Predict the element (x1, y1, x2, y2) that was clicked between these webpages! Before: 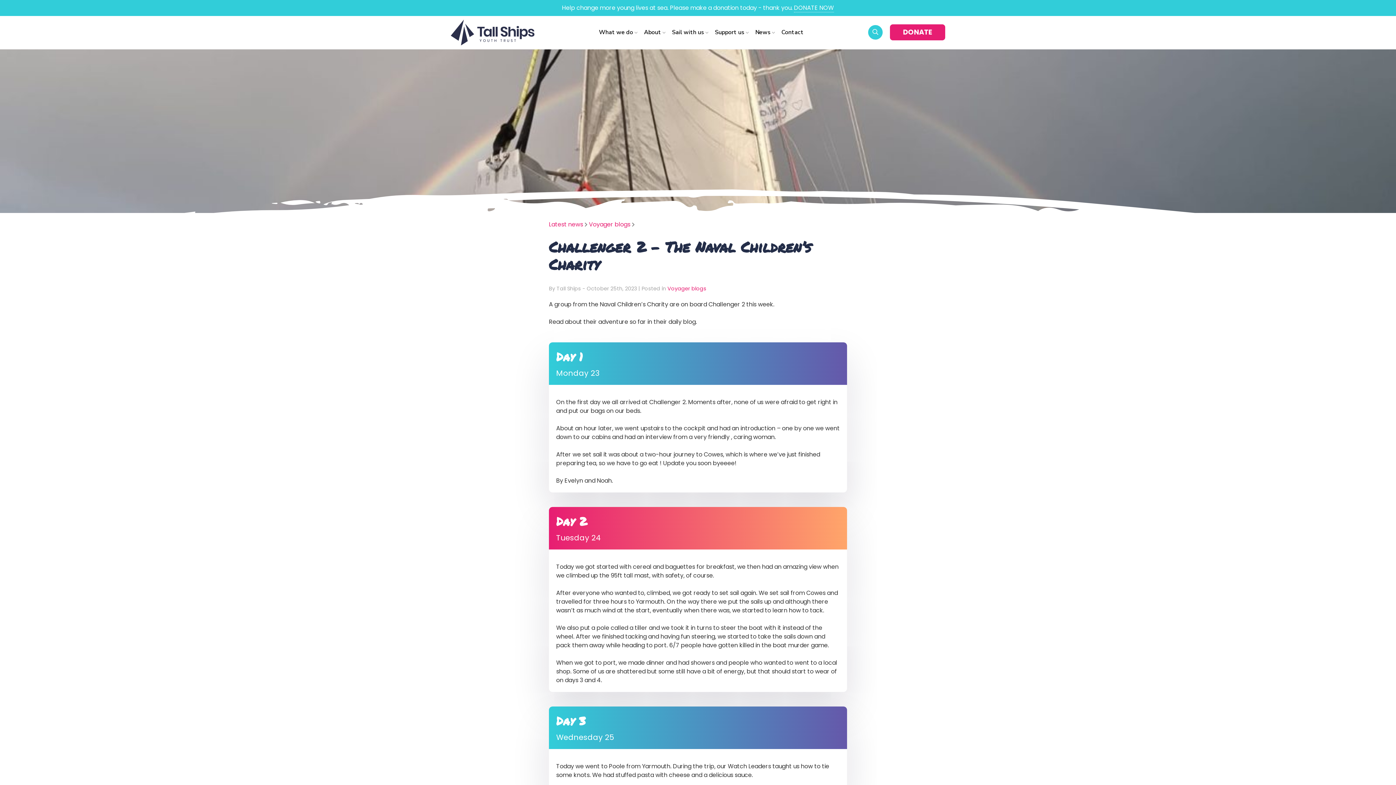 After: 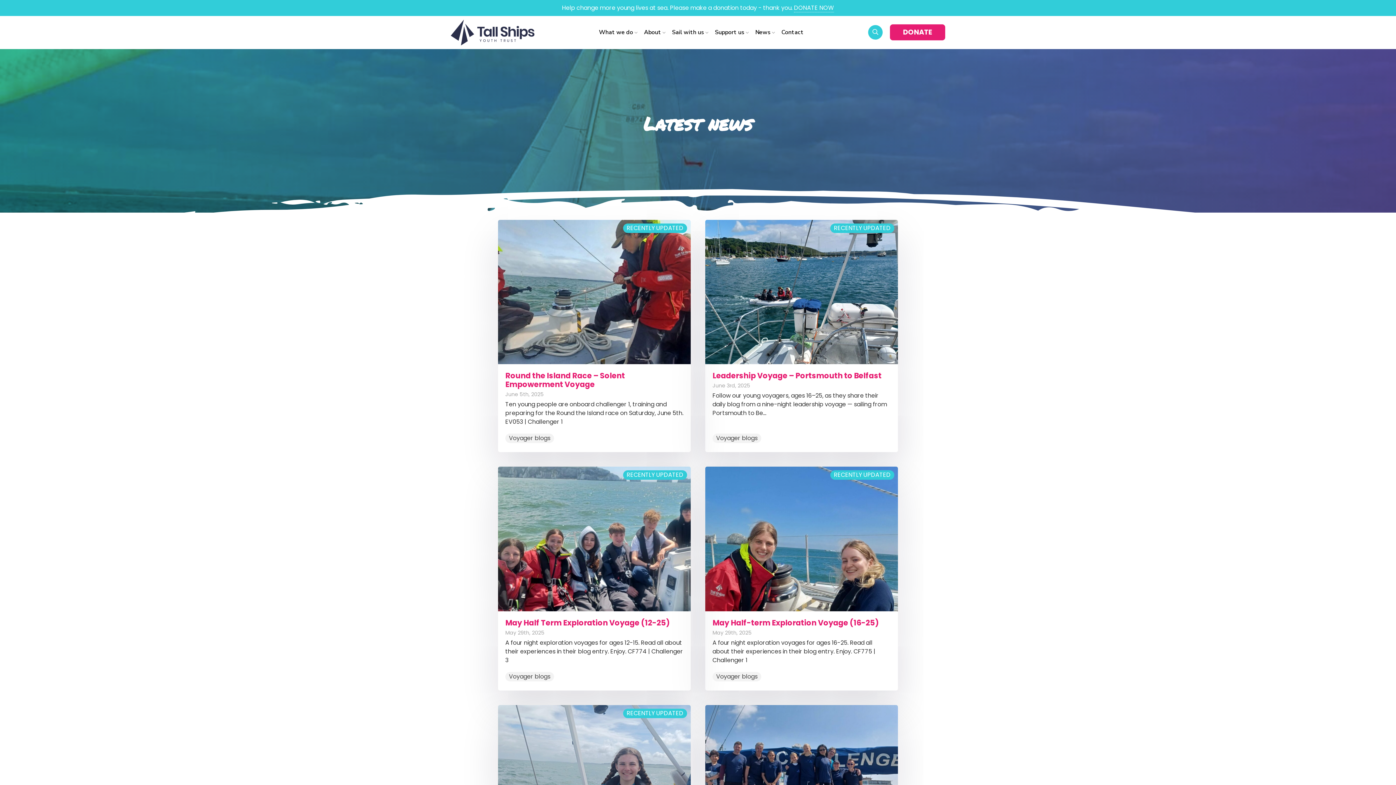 Action: label: News bbox: (755, 28, 774, 37)